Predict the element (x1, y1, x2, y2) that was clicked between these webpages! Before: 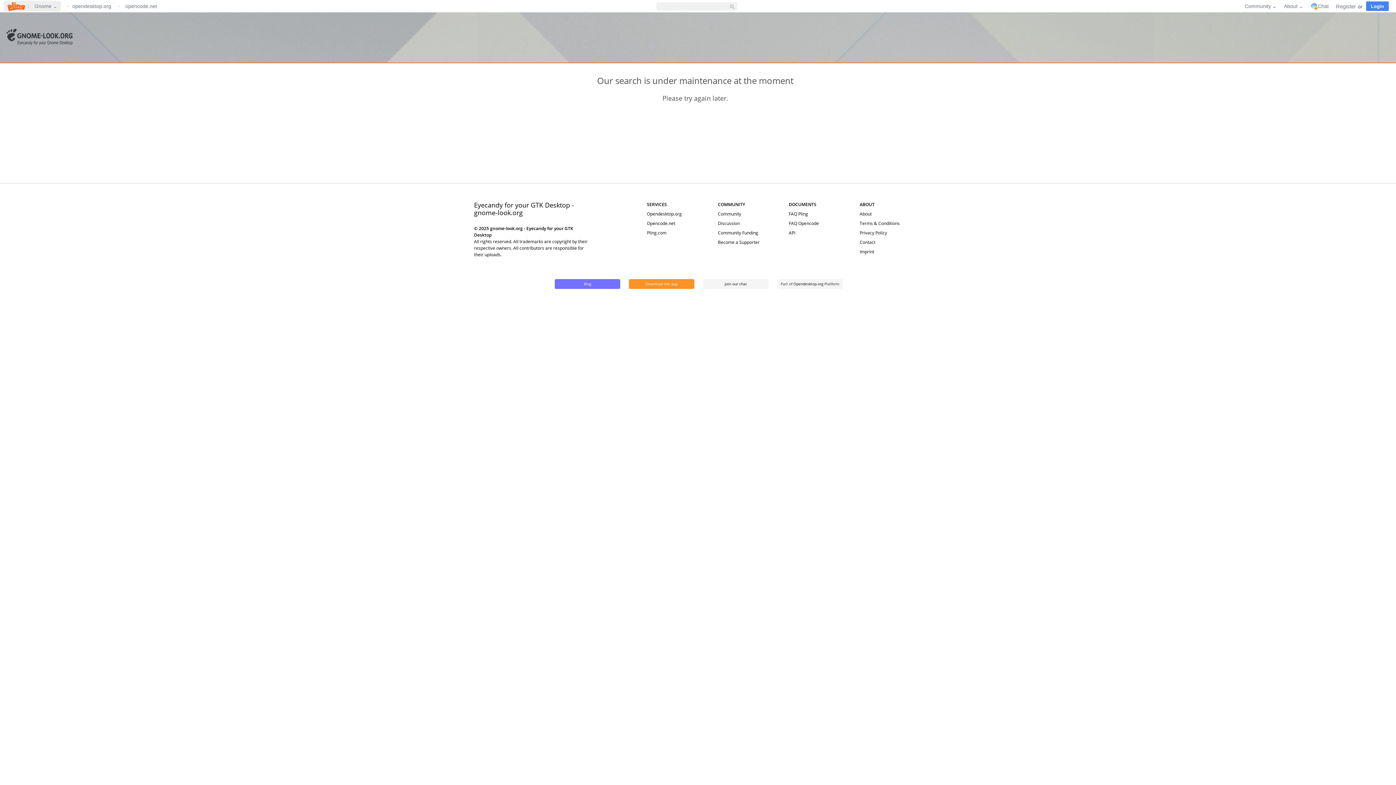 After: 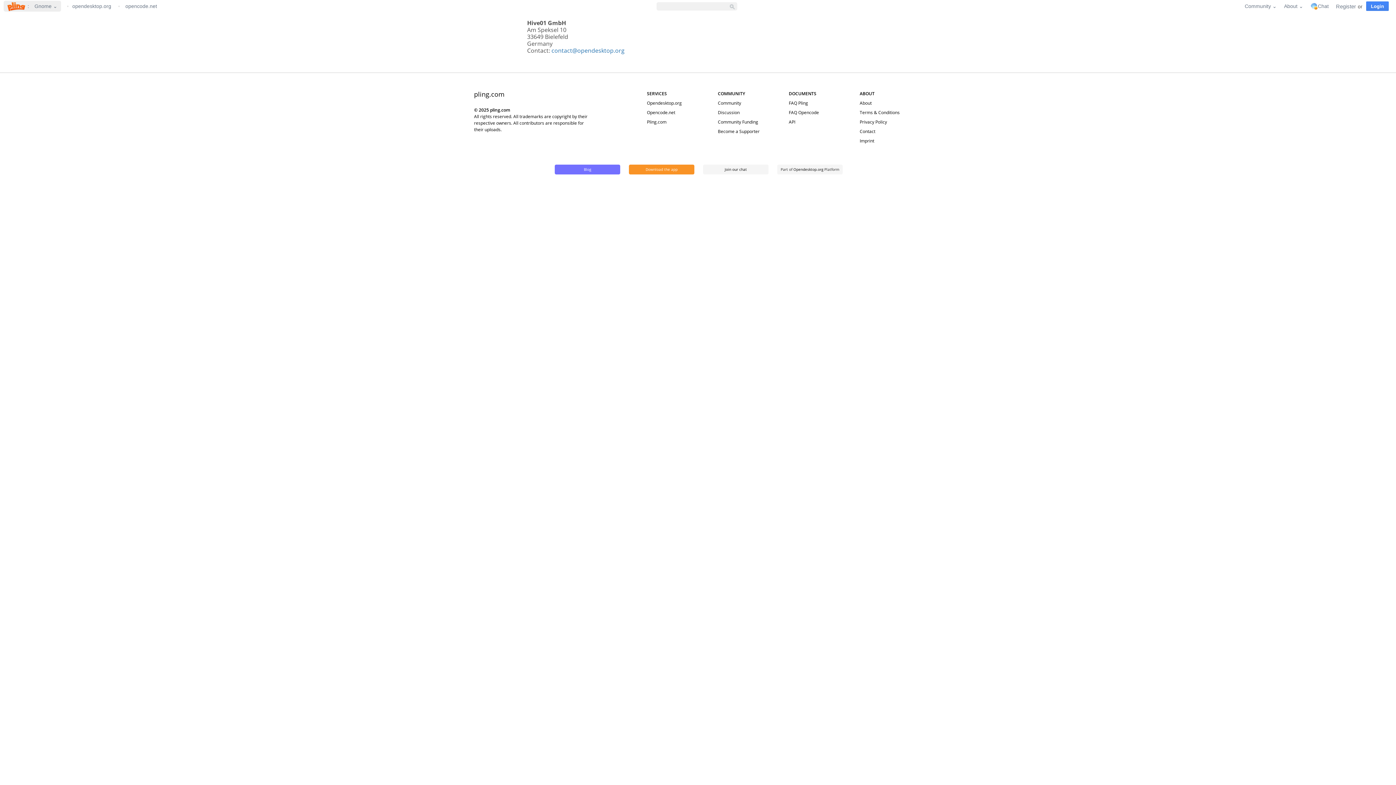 Action: bbox: (859, 239, 875, 245) label: Contact